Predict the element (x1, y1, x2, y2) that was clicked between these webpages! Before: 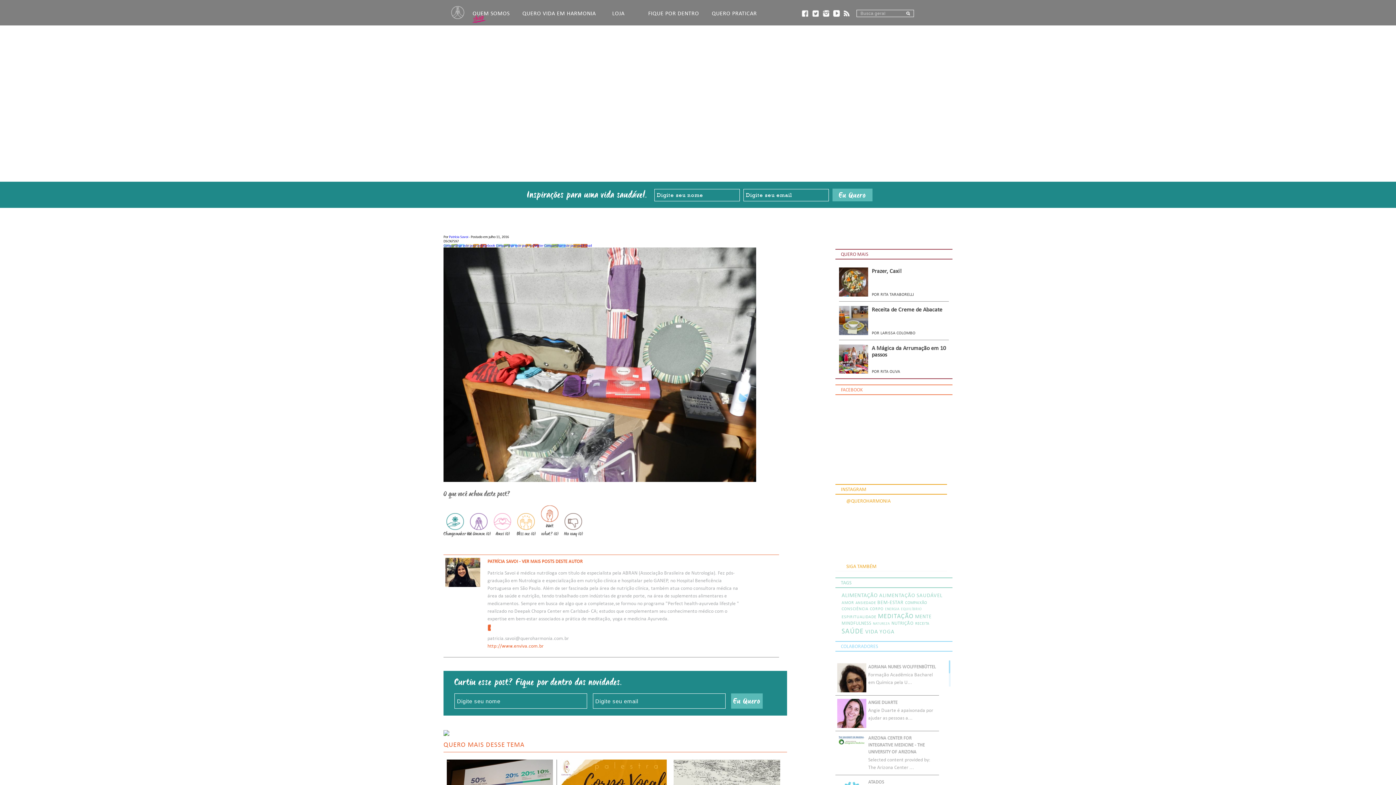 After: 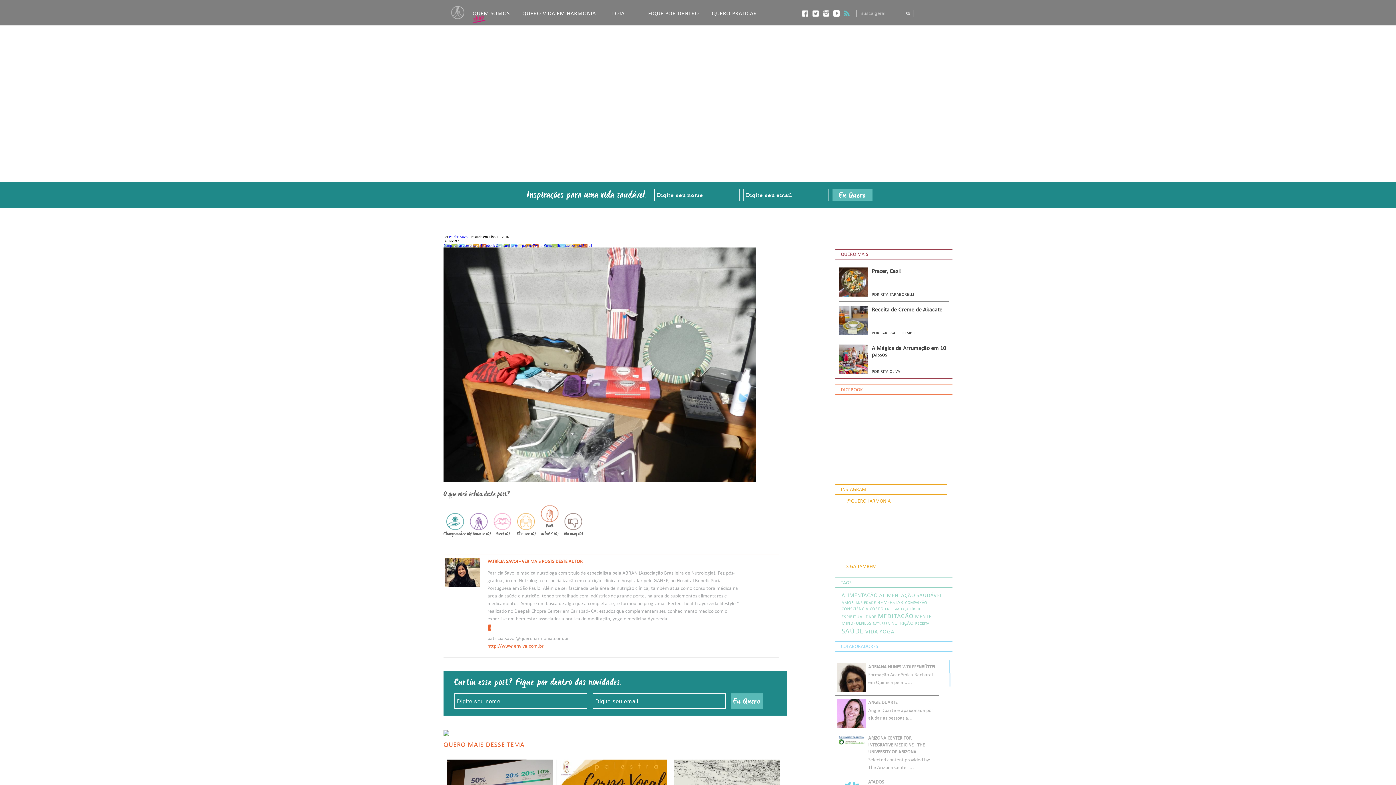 Action: label: Quero Harmonia RSS Feed bbox: (844, 10, 849, 16)